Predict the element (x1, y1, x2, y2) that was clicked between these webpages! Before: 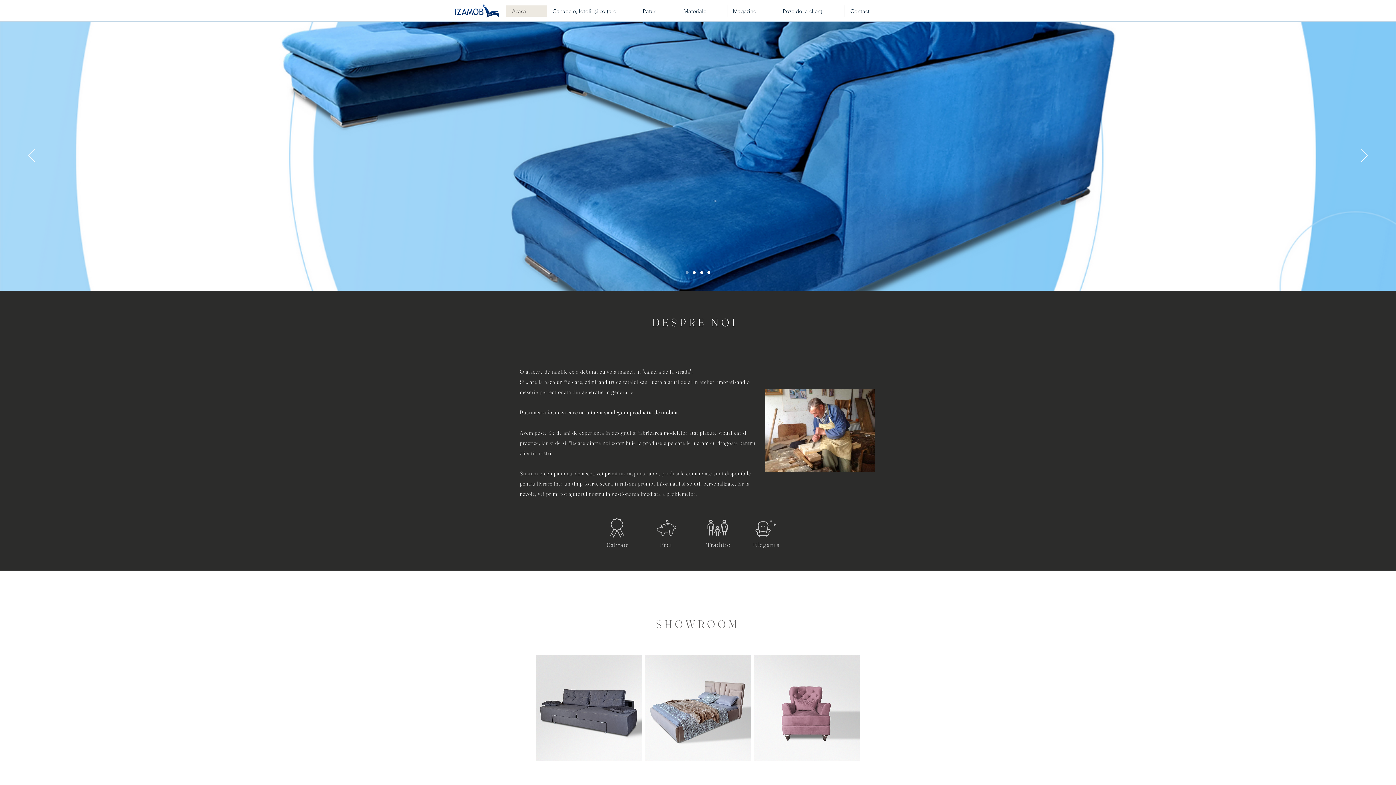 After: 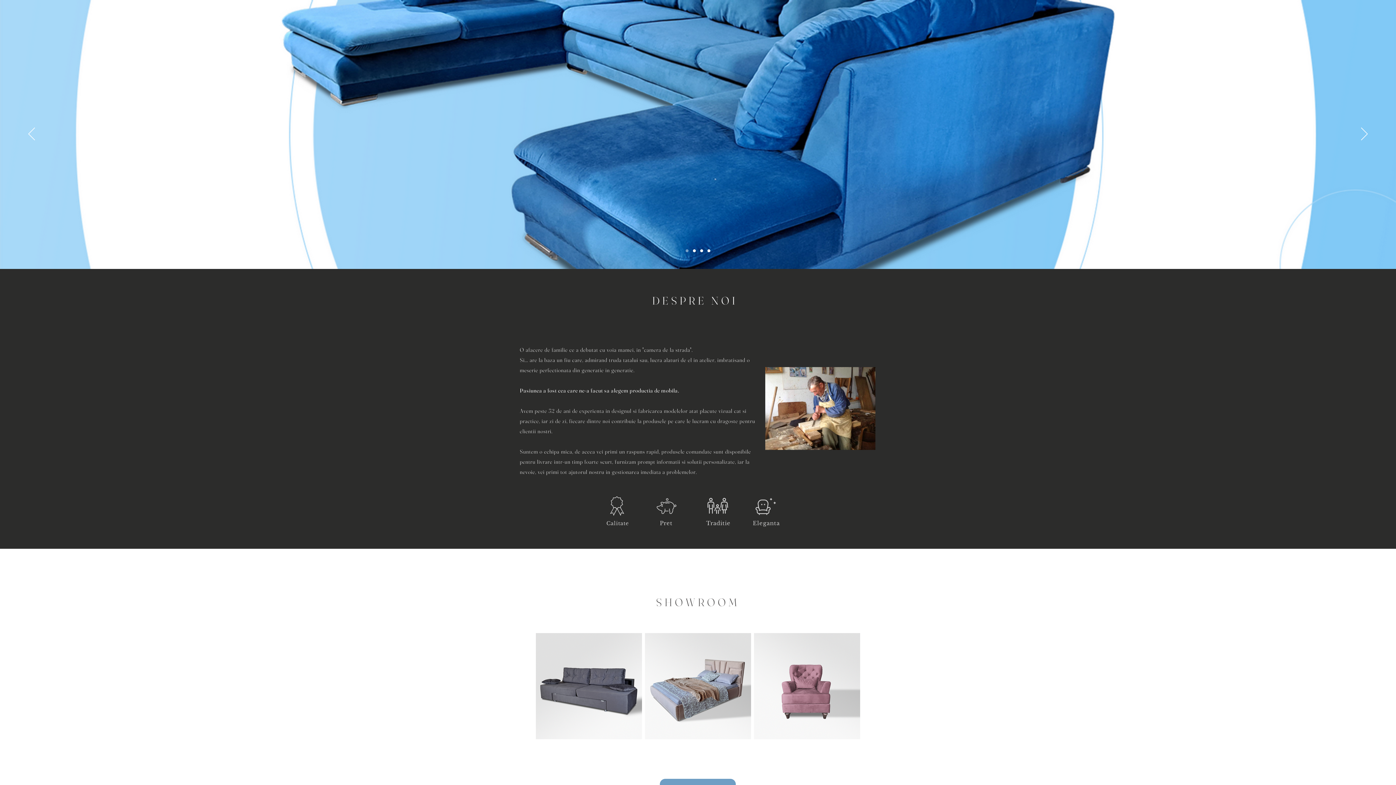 Action: label: Slide  1 bbox: (685, 271, 688, 274)